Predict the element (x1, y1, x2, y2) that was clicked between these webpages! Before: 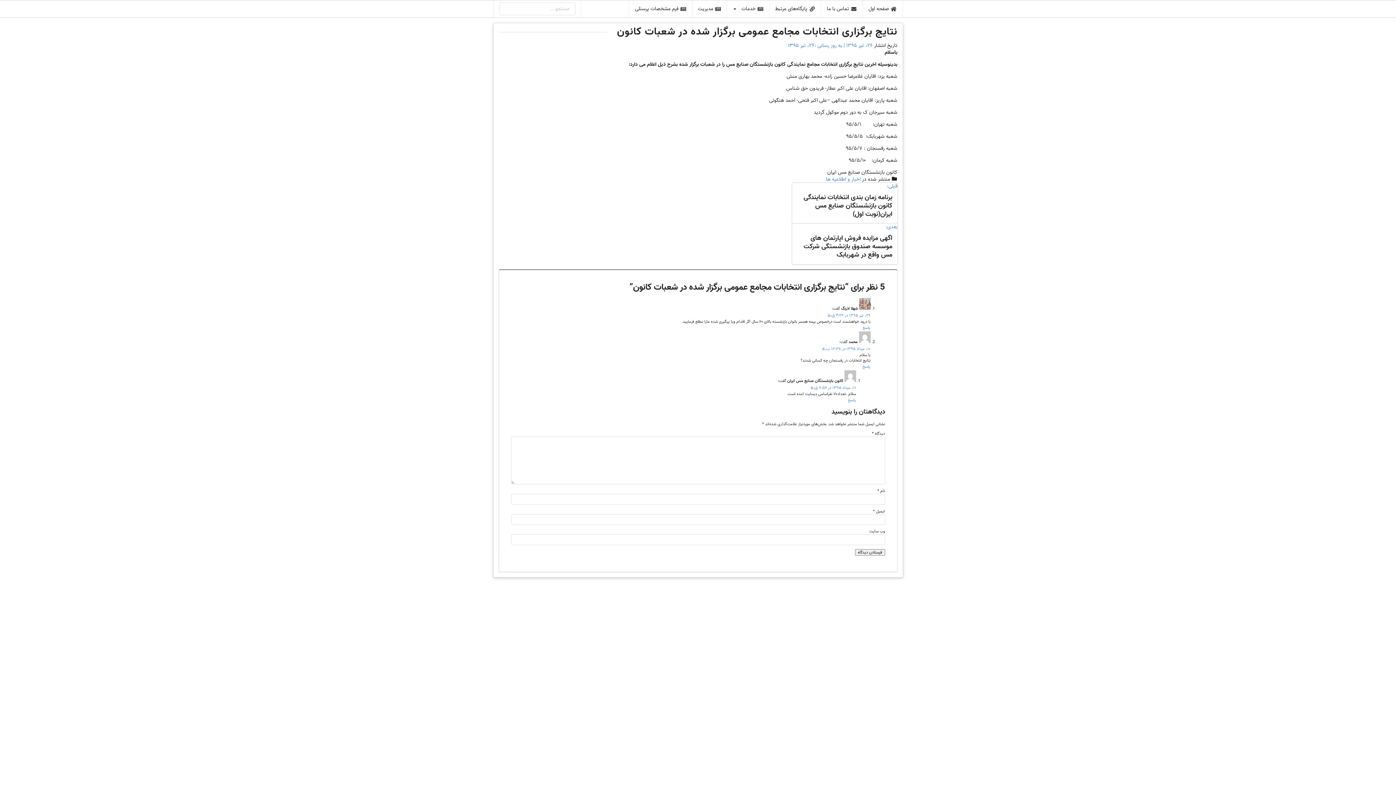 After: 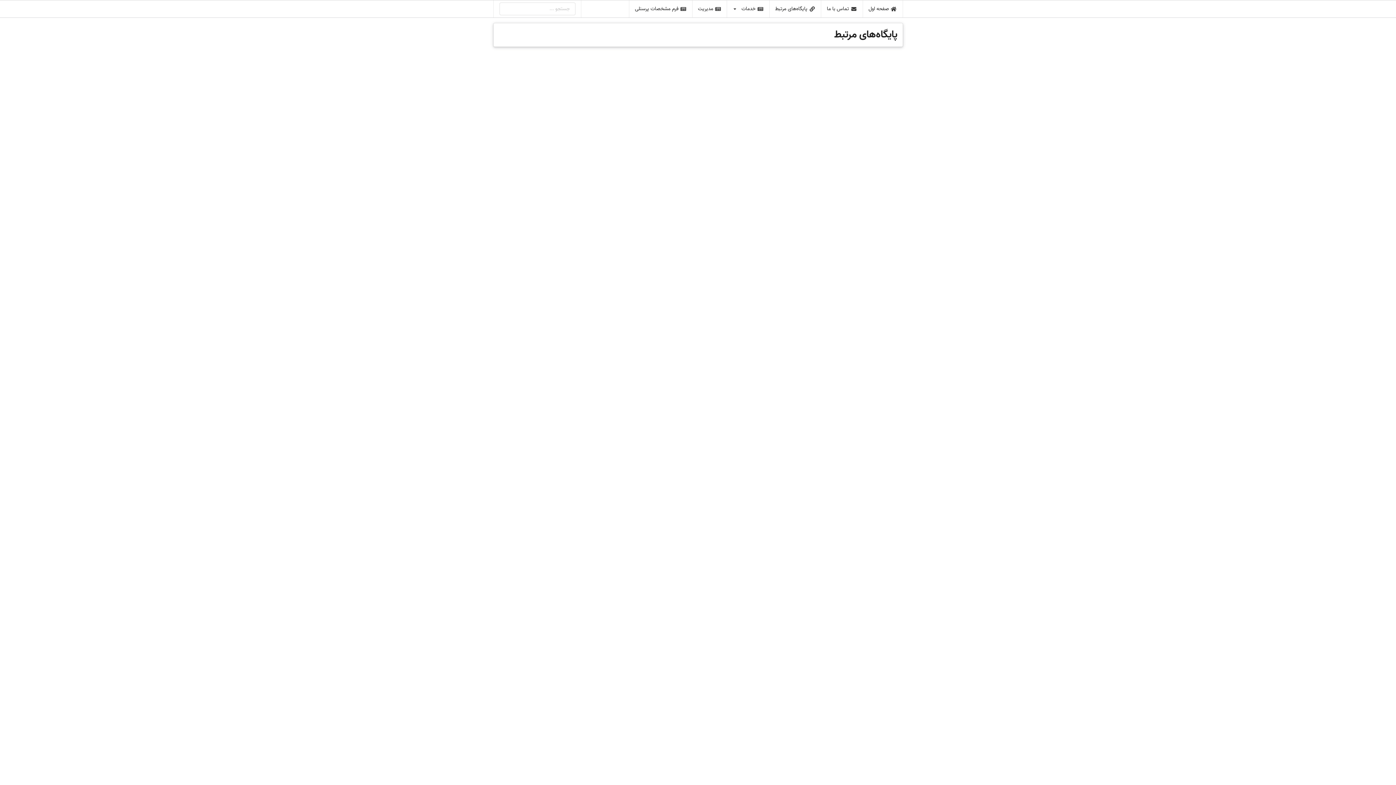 Action: label: پایگاه‌های مرتبط bbox: (769, 0, 821, 17)